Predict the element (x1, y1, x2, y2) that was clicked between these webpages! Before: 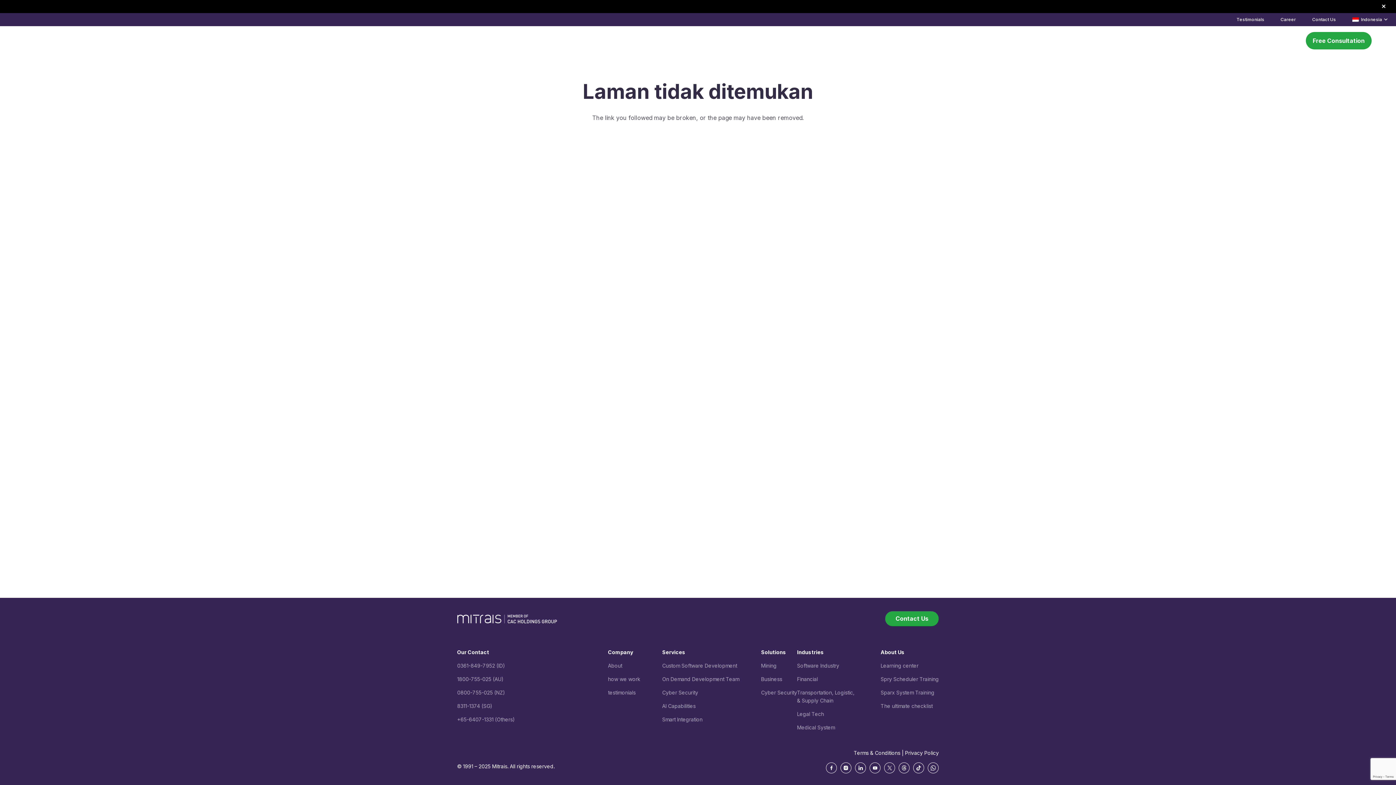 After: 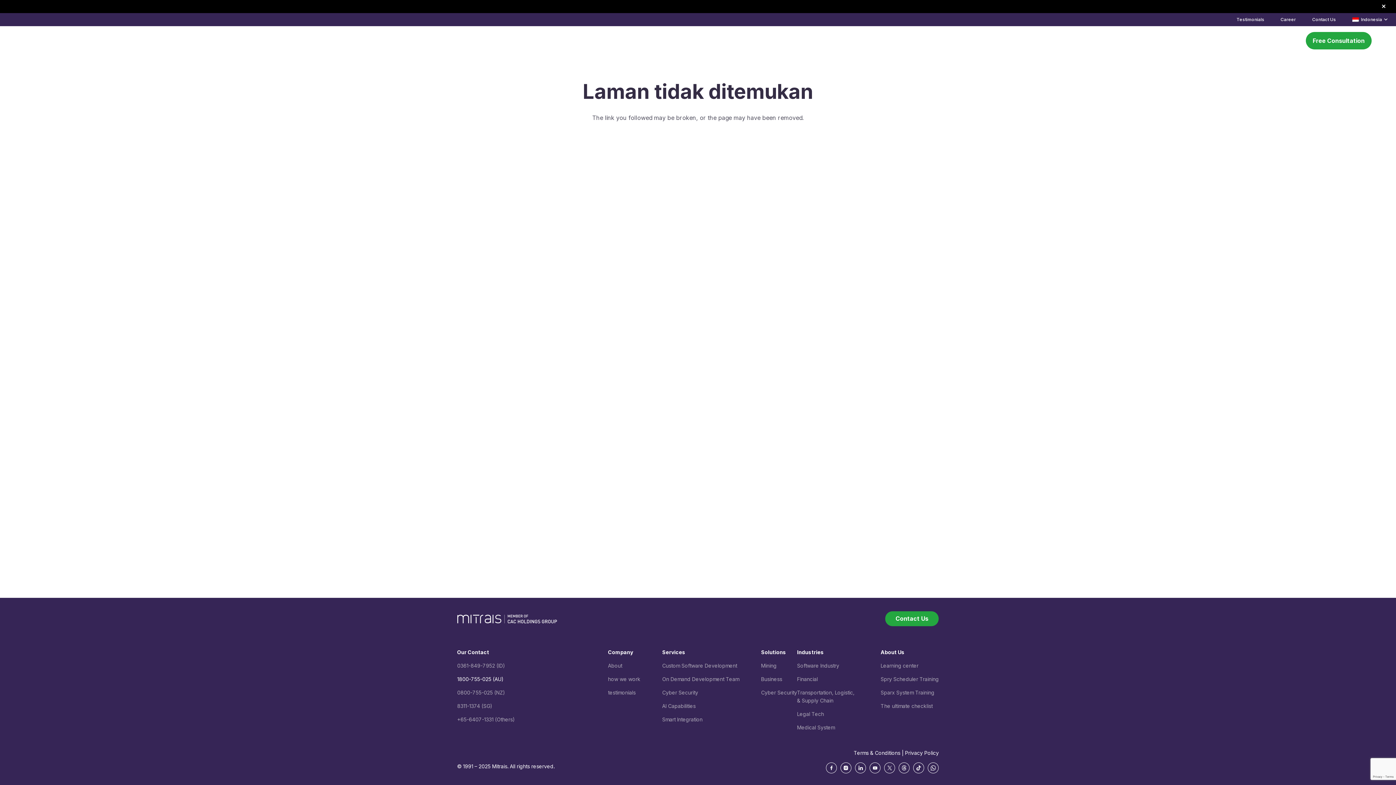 Action: label: 1800-755-025 (AU) bbox: (457, 676, 503, 682)